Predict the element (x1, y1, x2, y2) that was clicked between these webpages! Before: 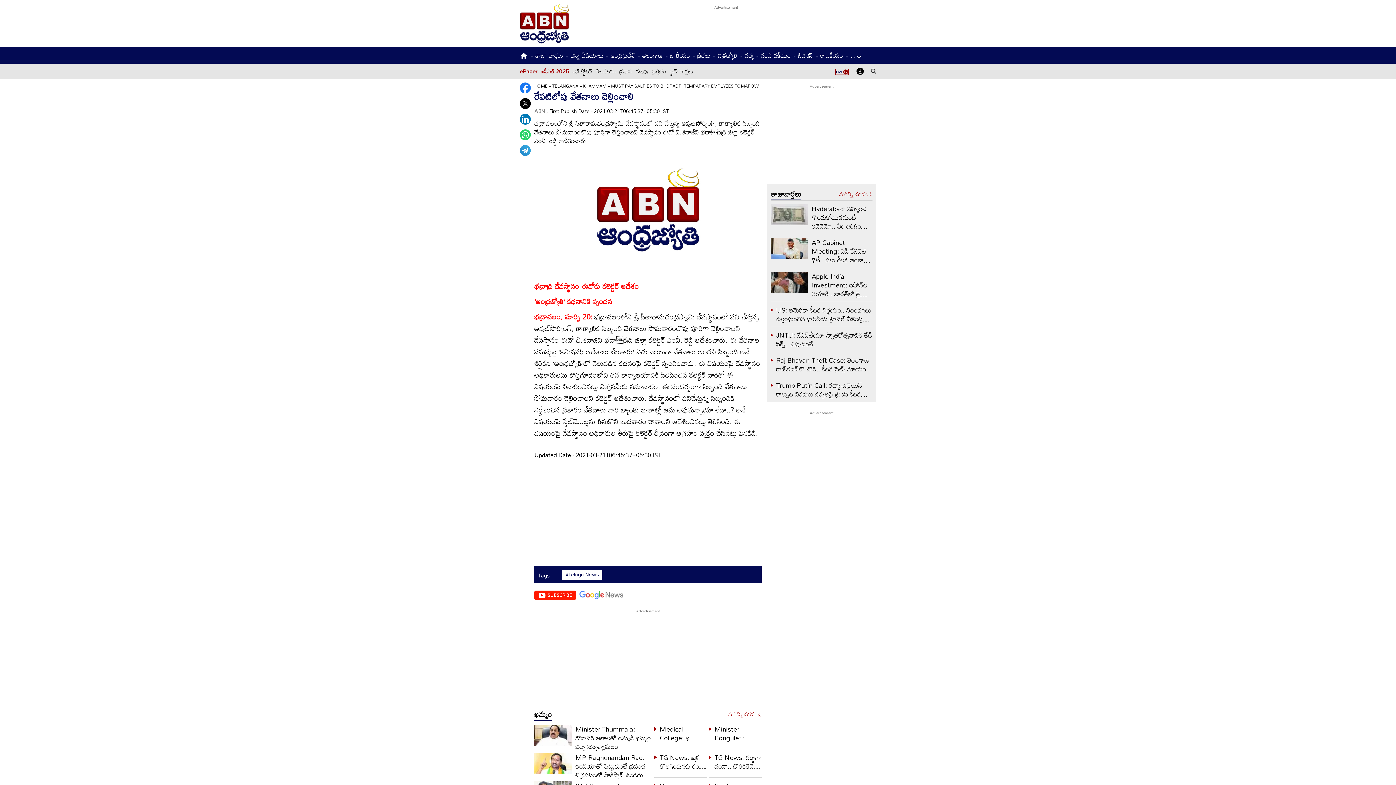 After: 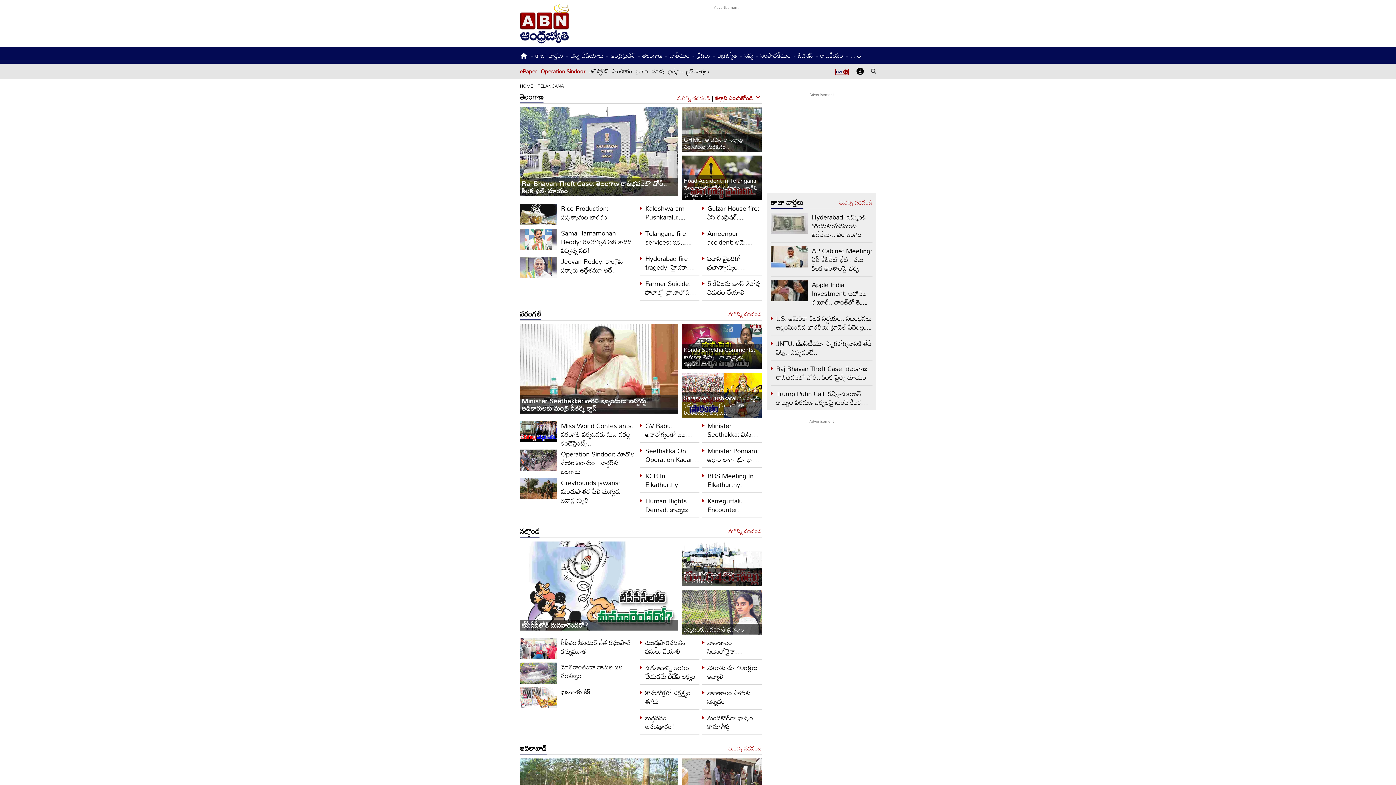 Action: label: తెలంగాణ bbox: (642, 49, 662, 61)